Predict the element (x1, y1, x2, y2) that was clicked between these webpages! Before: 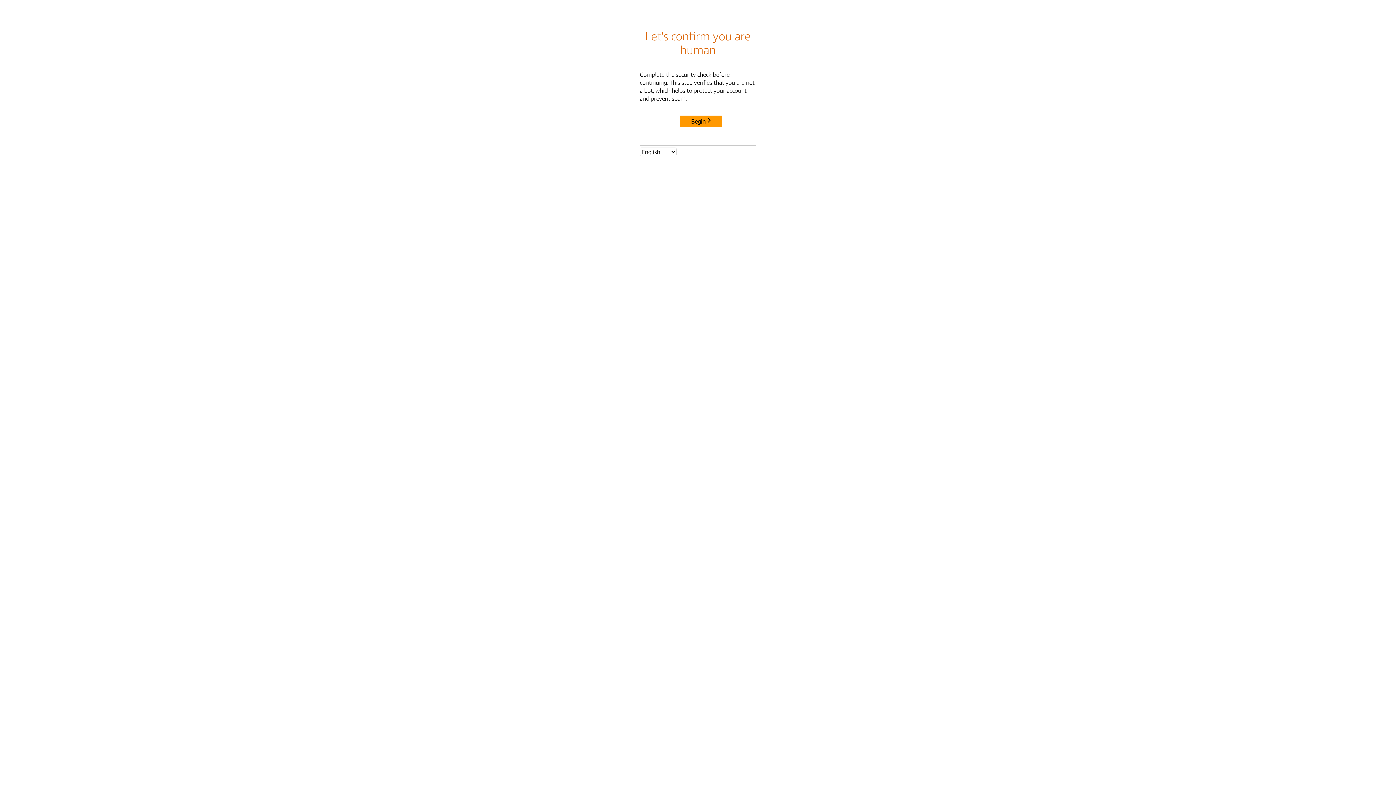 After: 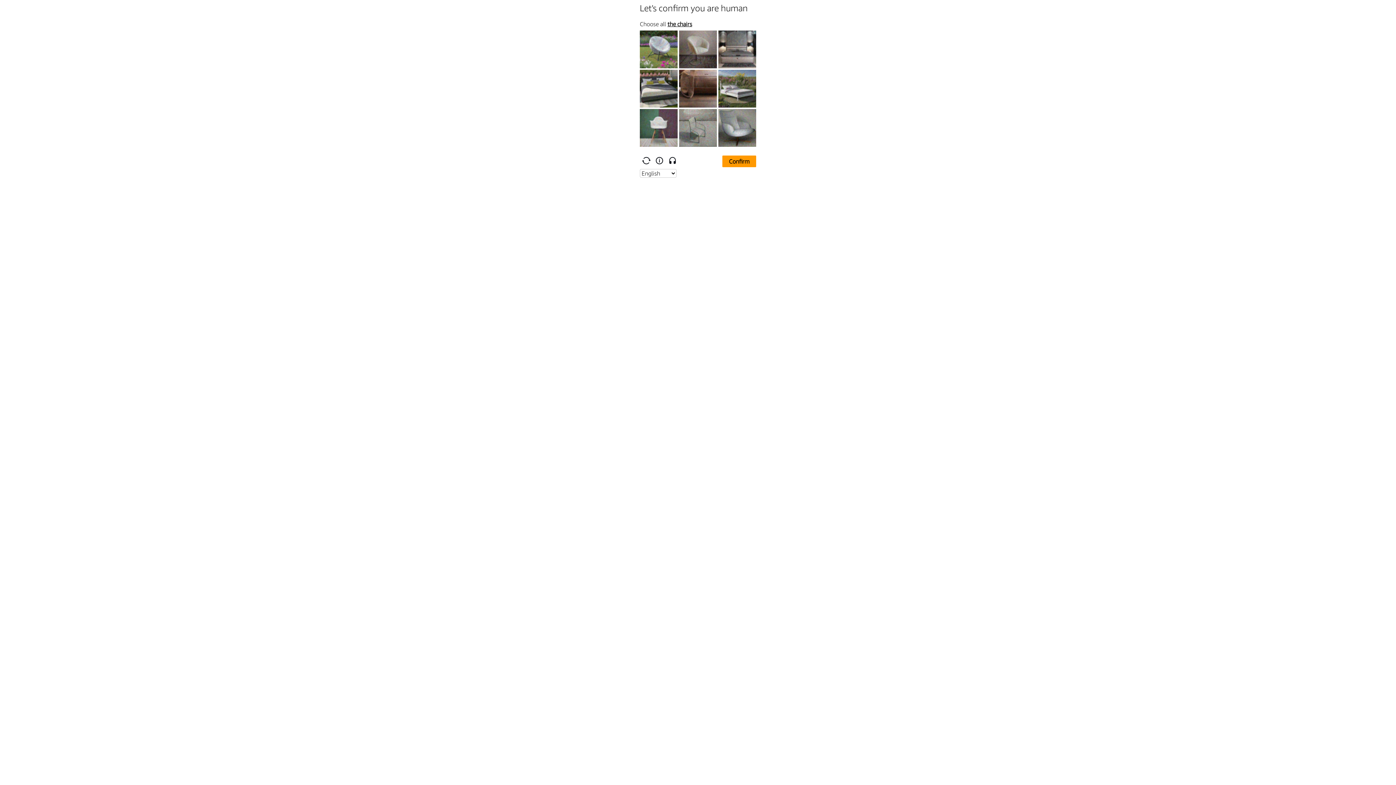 Action: label: Begin bbox: (680, 115, 722, 127)